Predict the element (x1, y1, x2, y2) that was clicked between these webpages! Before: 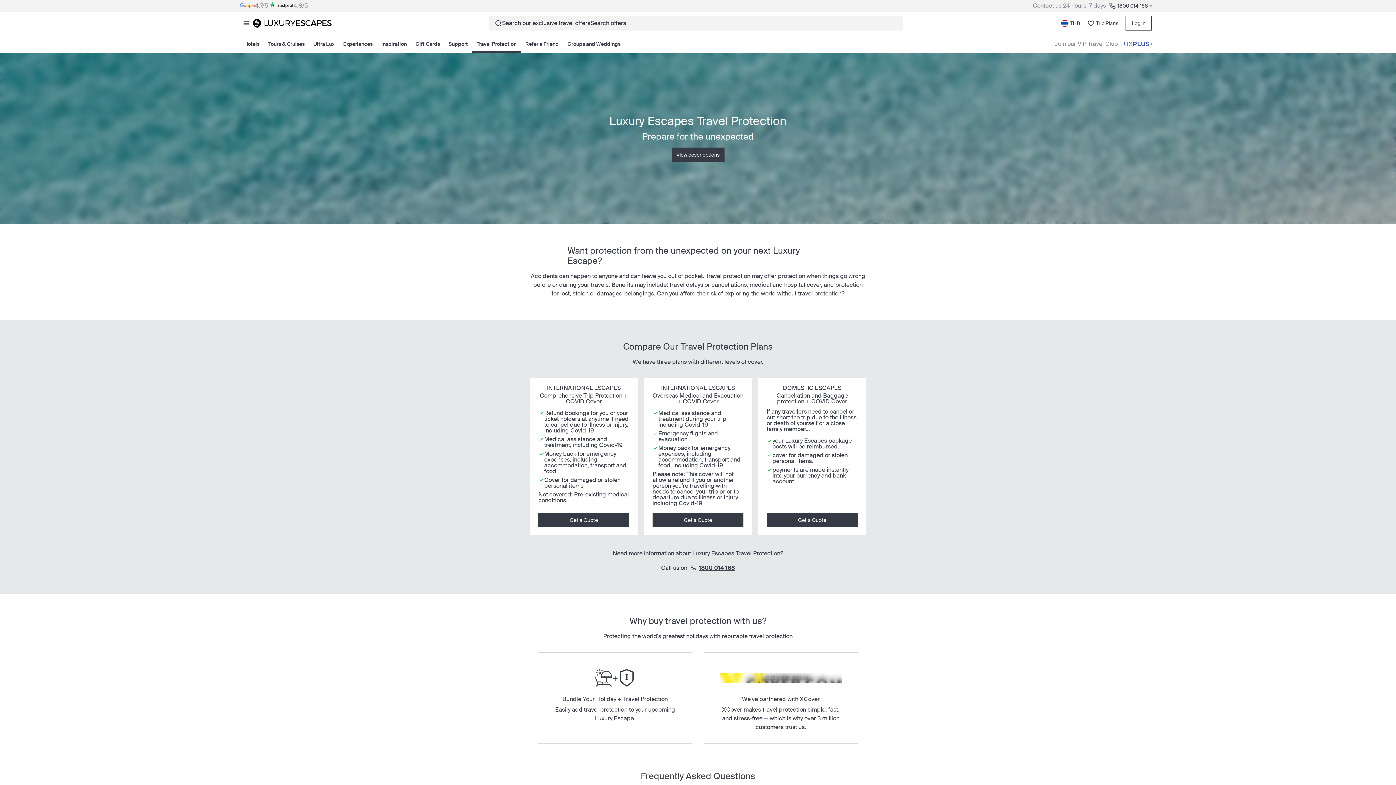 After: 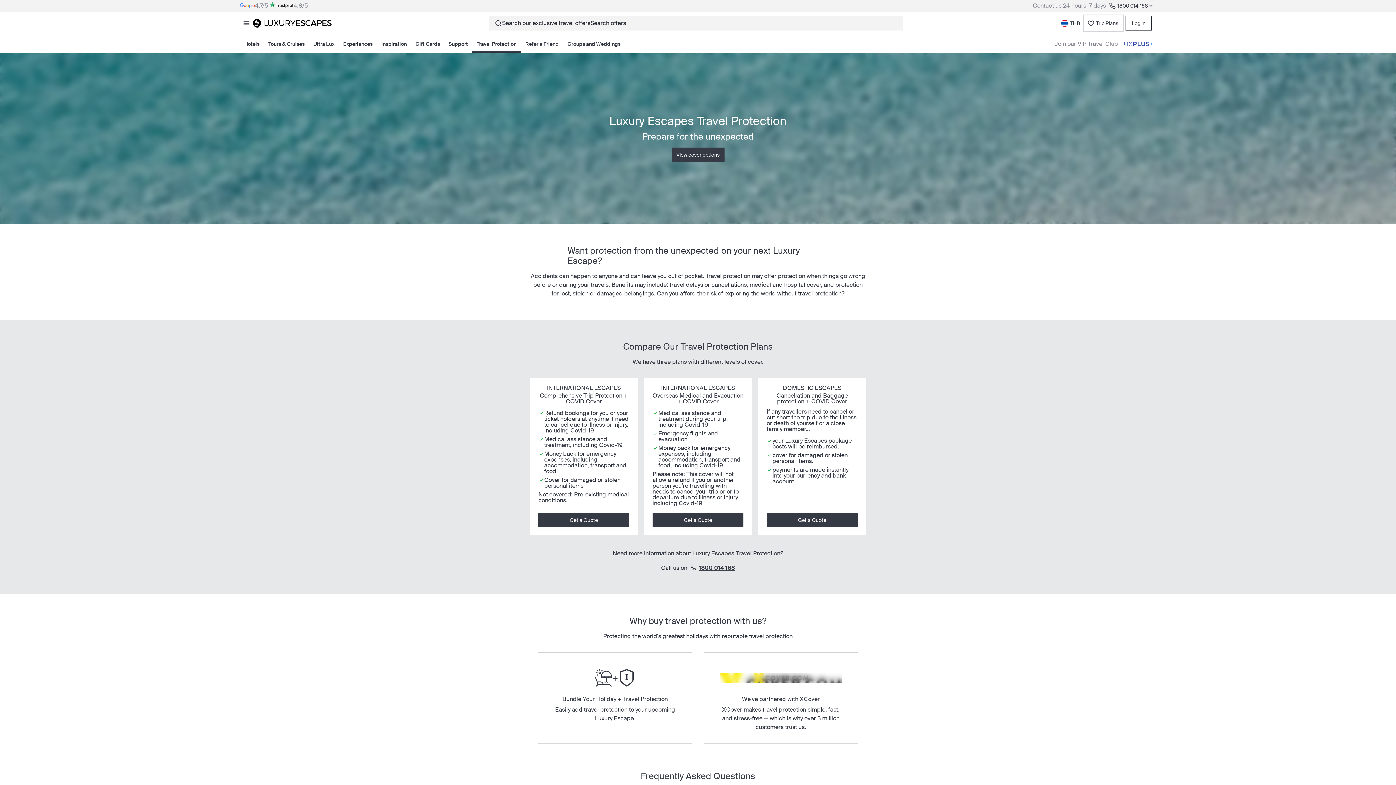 Action: label: Trip Plans bbox: (1084, 16, 1122, 30)